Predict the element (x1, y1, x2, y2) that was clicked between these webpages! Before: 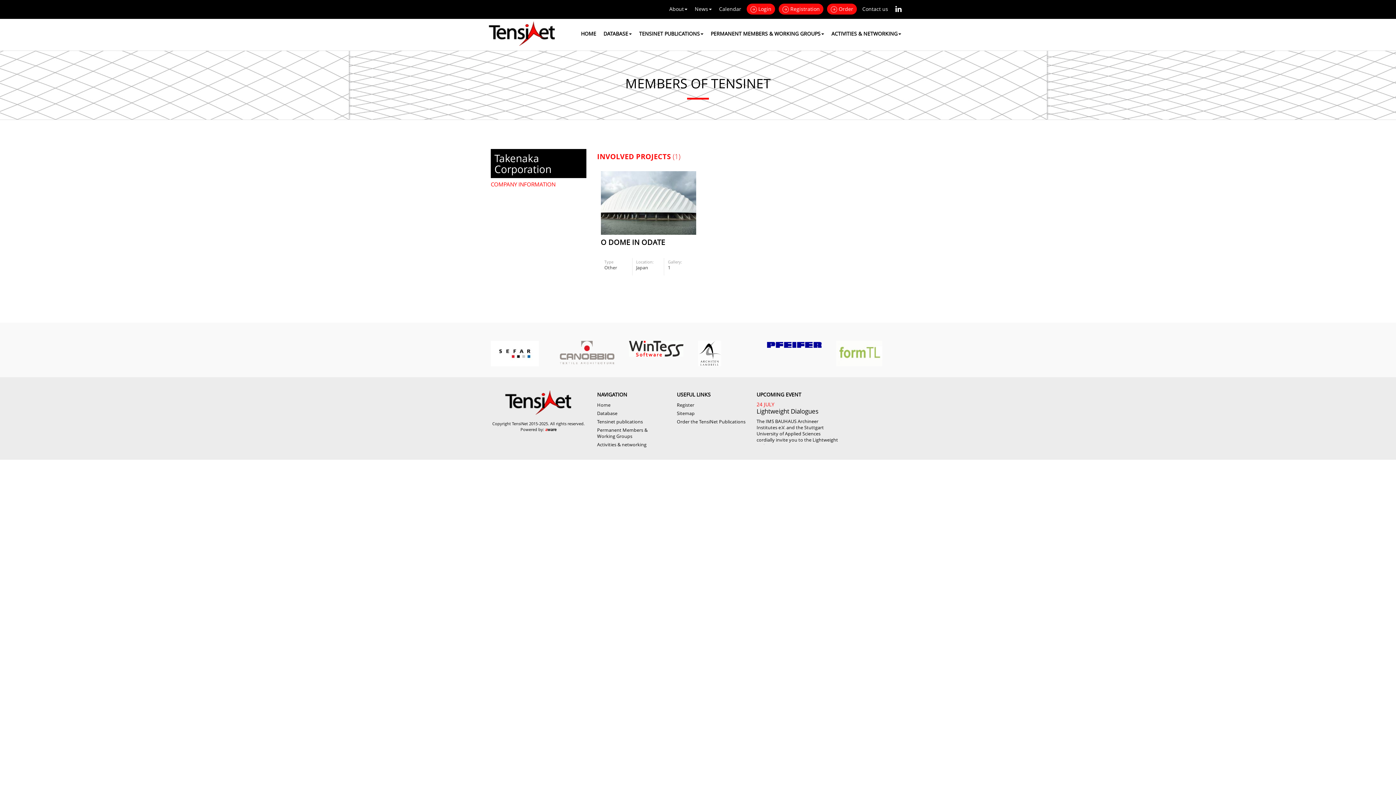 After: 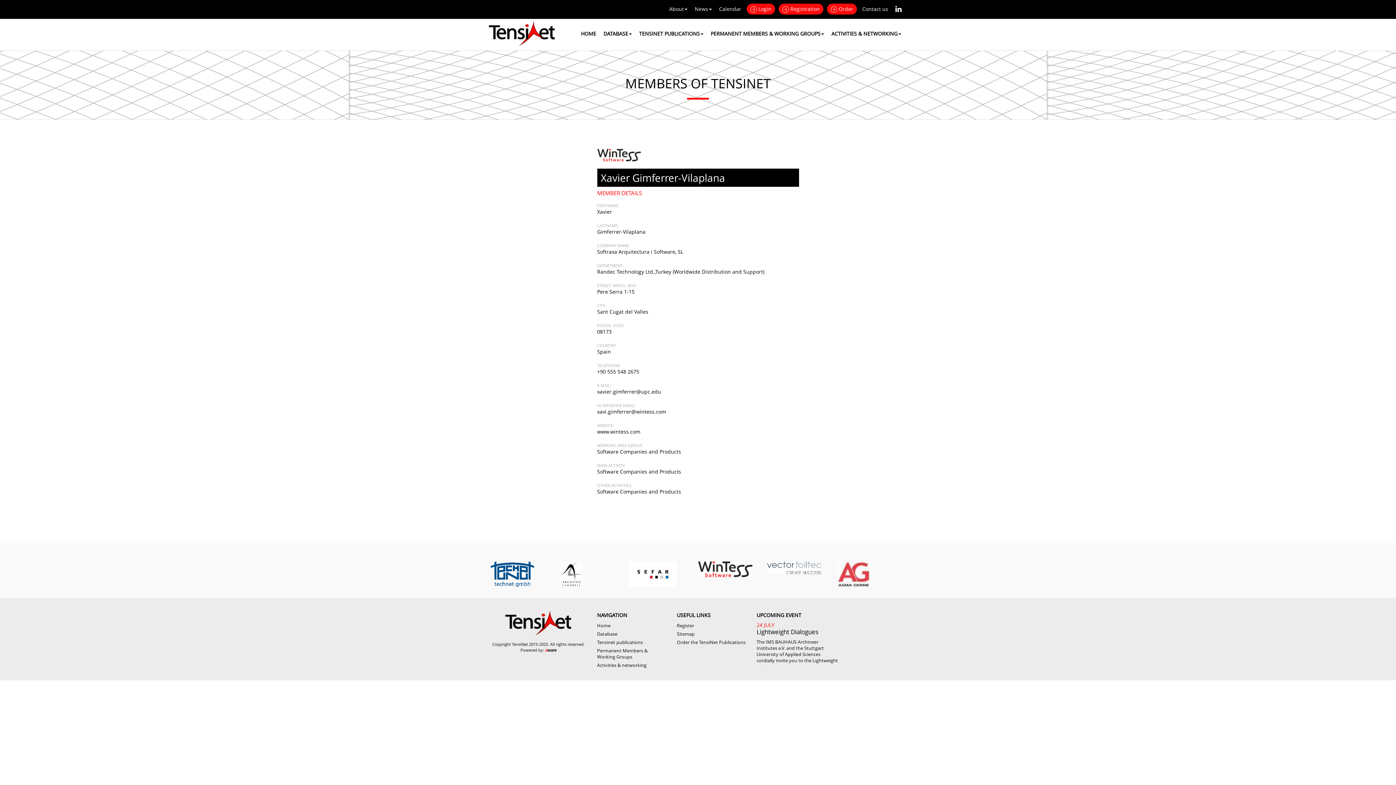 Action: bbox: (767, 344, 821, 351)